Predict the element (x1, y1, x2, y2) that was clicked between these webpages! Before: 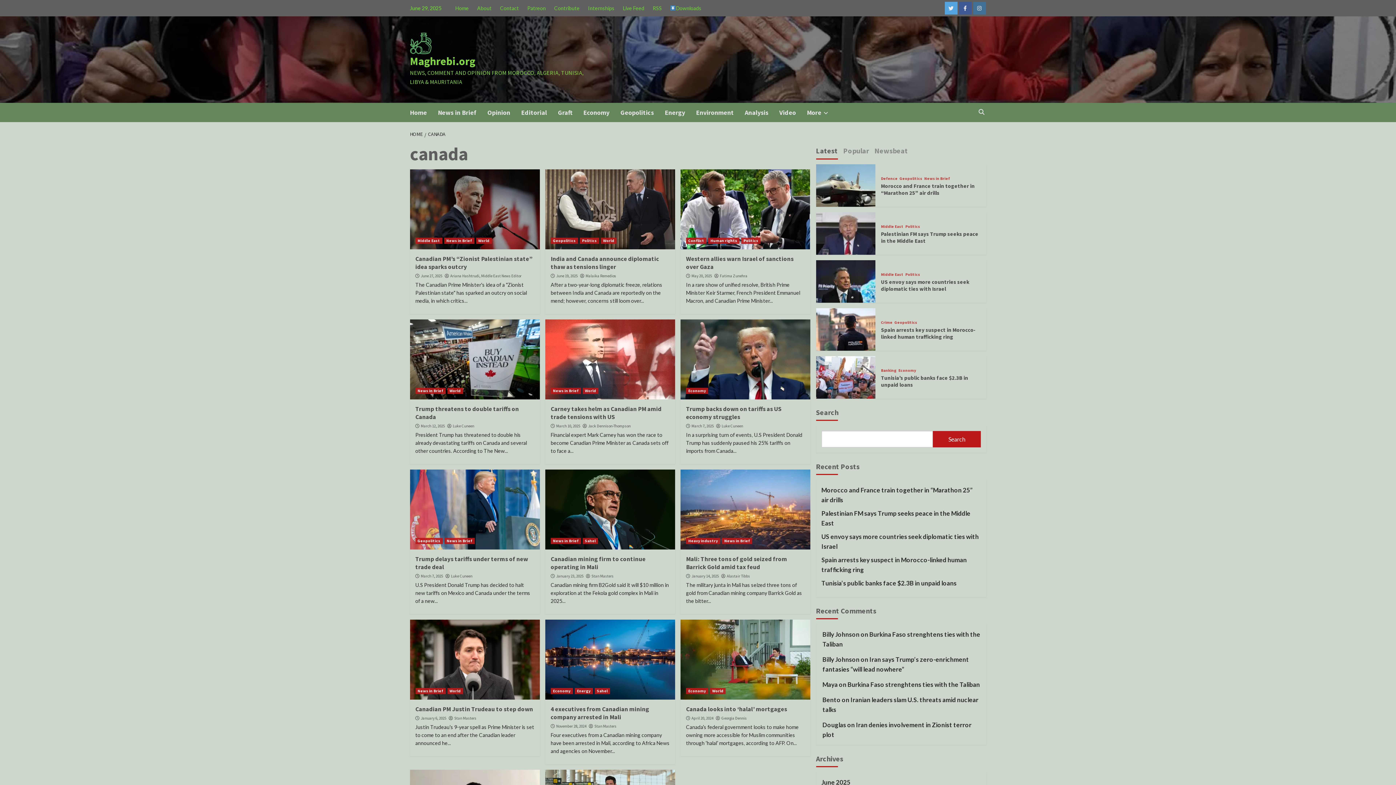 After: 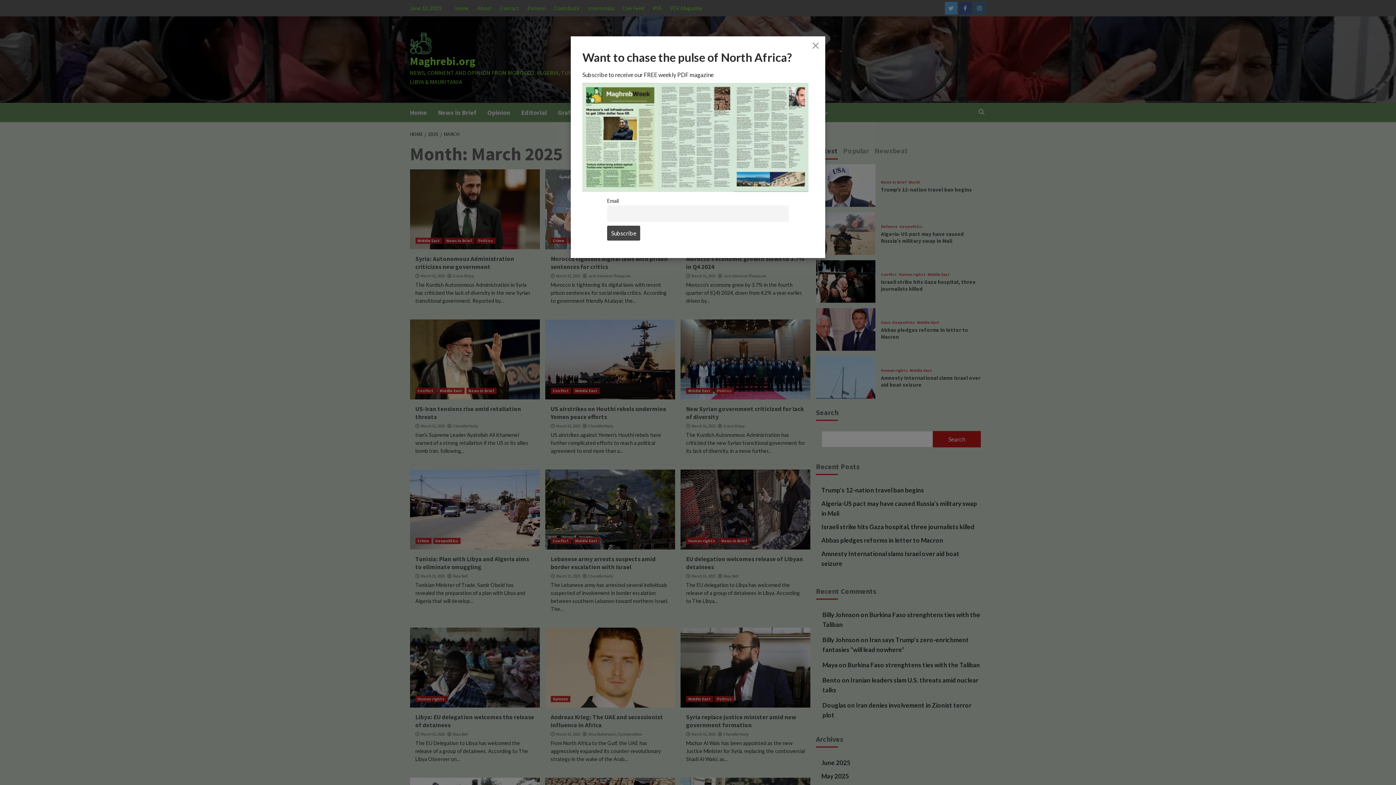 Action: label: March 7, 2025 bbox: (691, 423, 713, 428)